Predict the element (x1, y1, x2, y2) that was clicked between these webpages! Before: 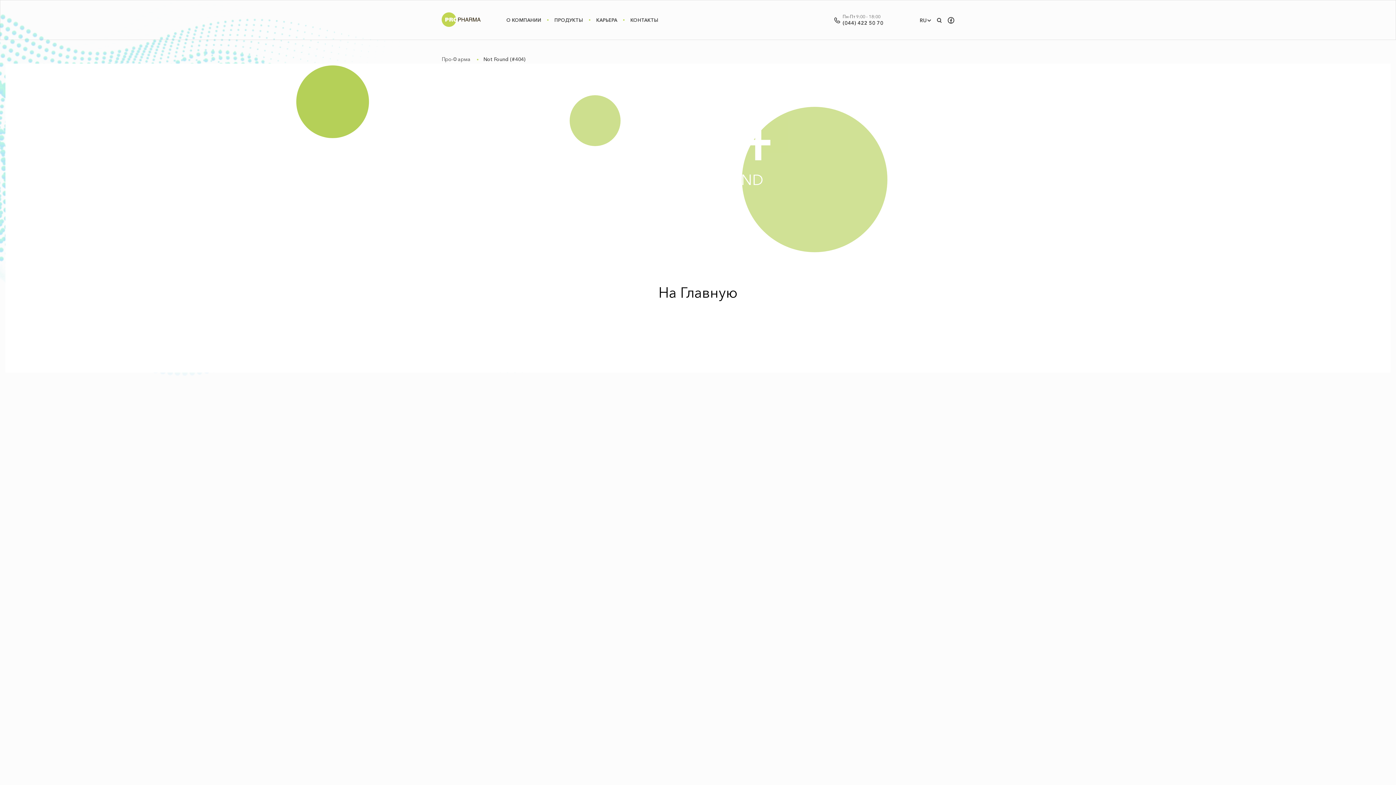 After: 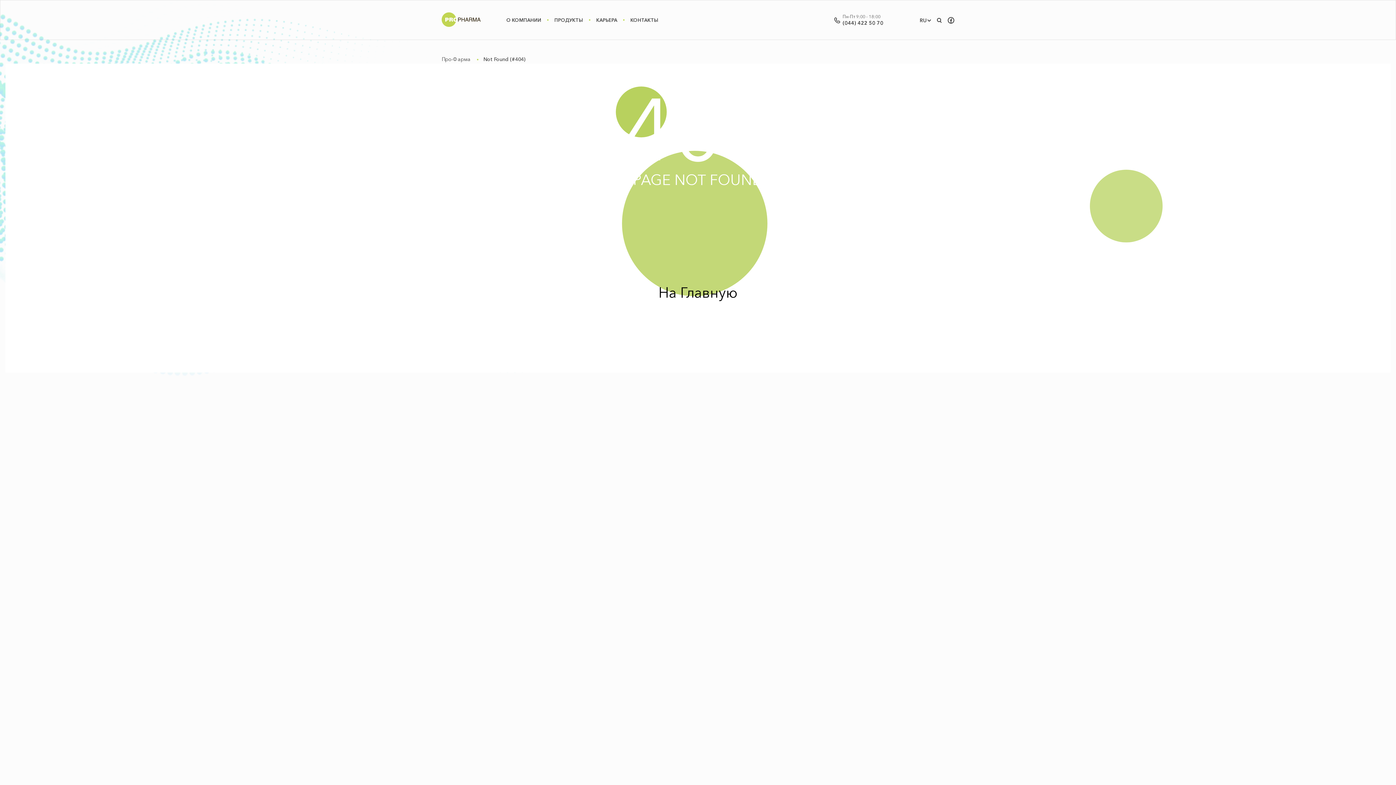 Action: bbox: (948, 18, 954, 25)